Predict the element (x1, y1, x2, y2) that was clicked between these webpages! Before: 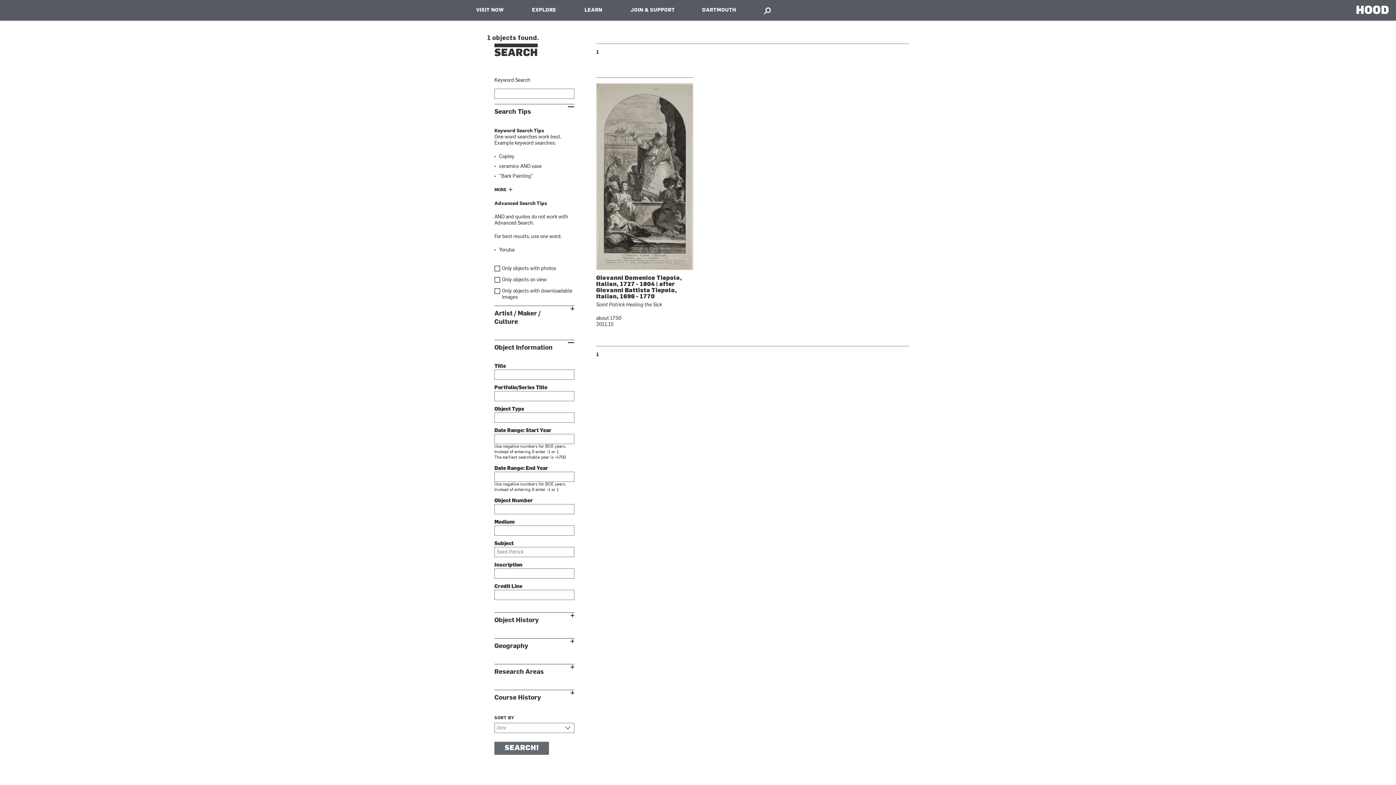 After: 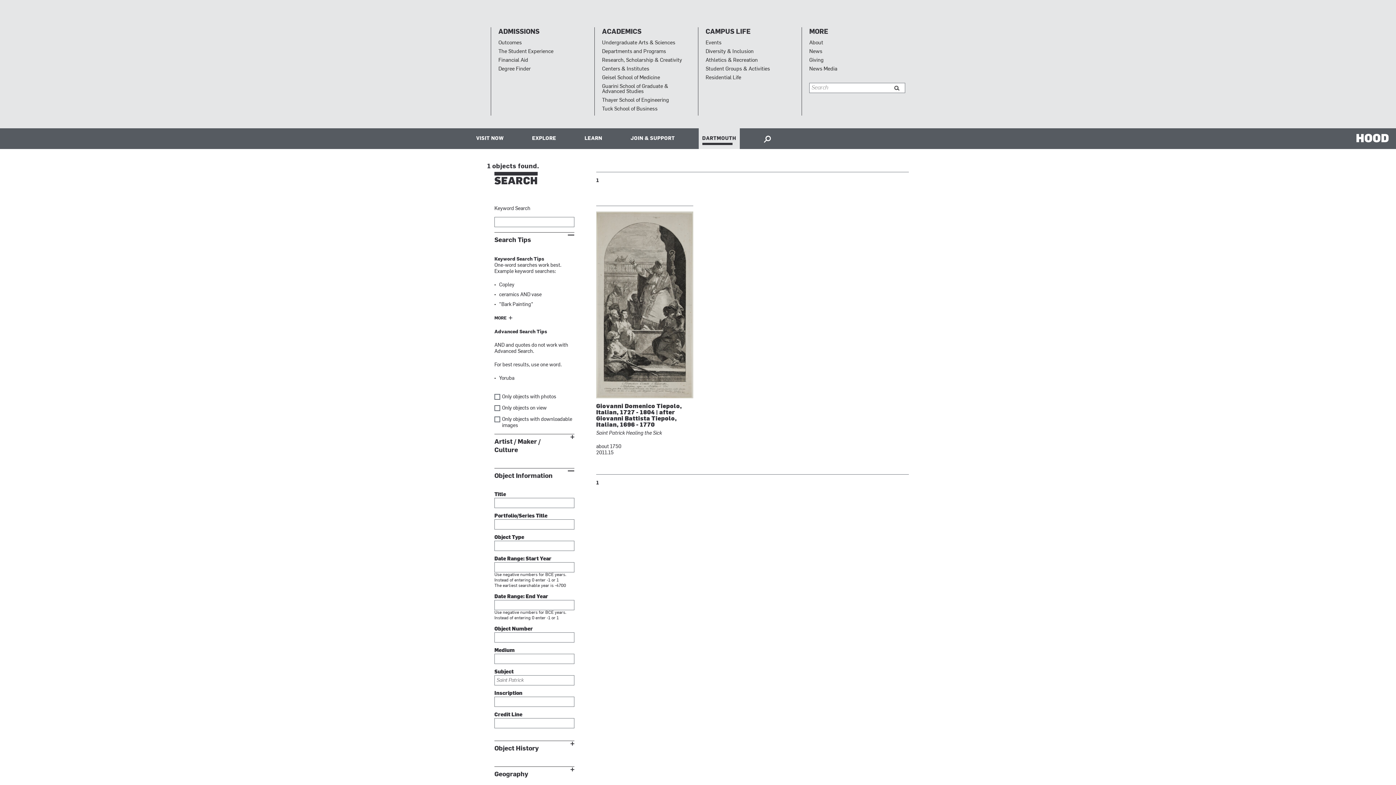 Action: label: DARTMOUTH bbox: (698, 0, 740, 20)